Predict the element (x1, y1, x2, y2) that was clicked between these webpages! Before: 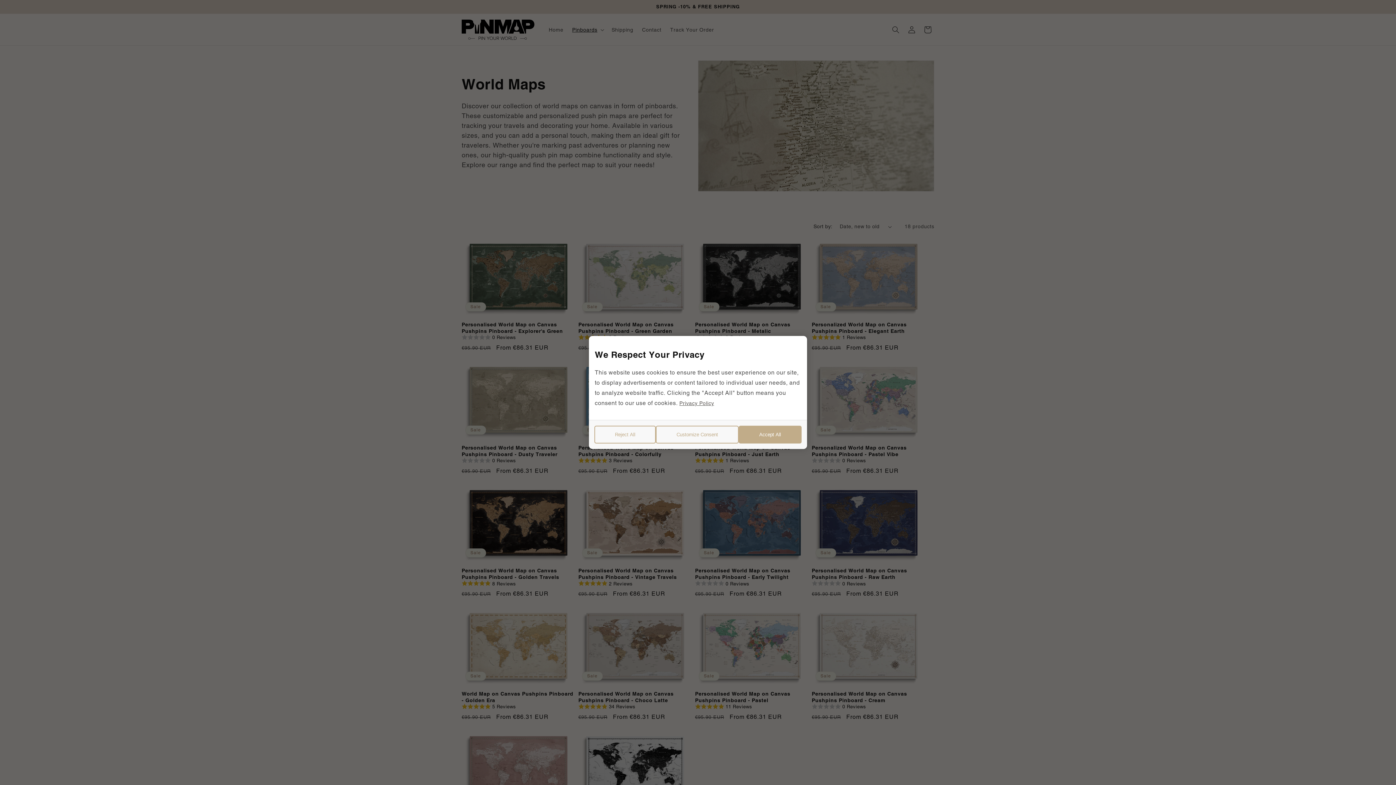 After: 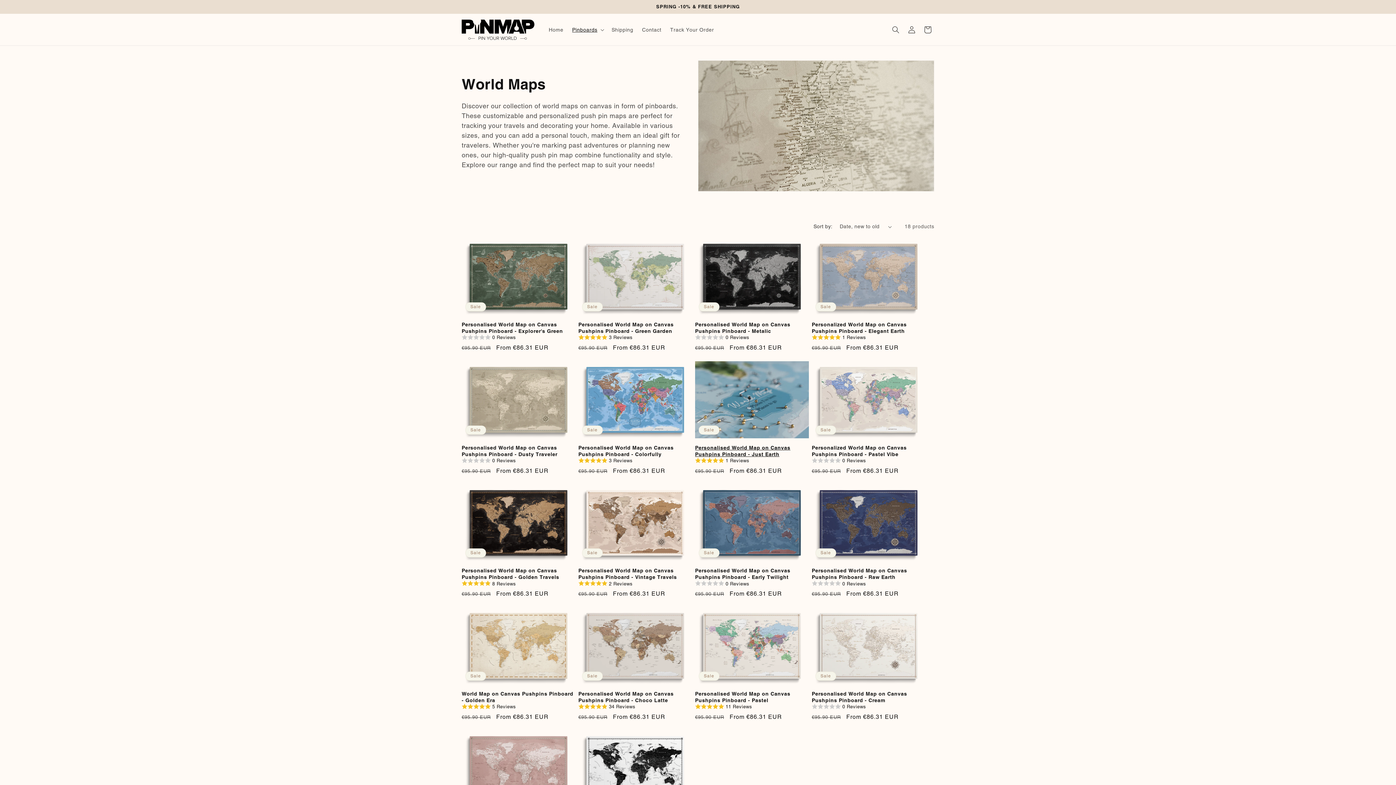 Action: bbox: (738, 426, 801, 443) label: Accept All